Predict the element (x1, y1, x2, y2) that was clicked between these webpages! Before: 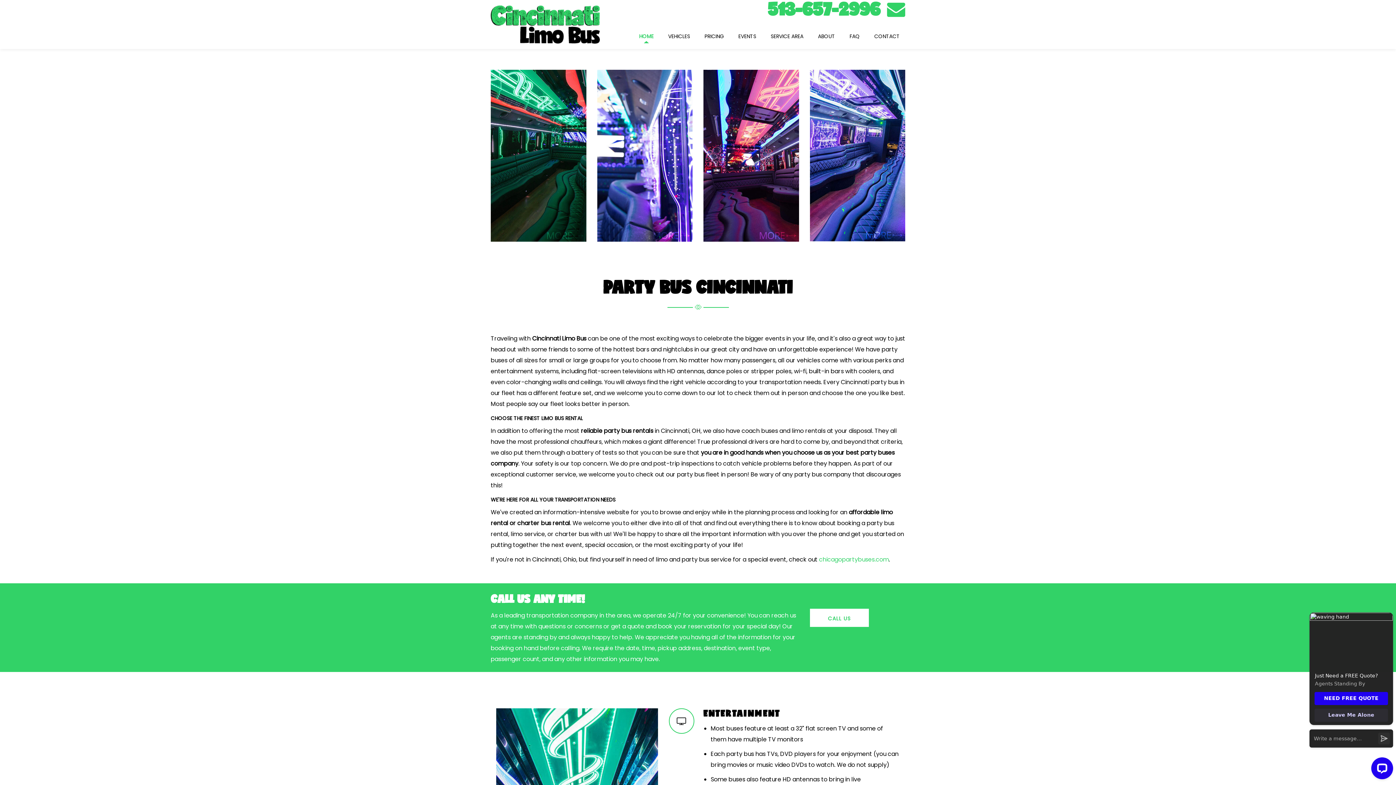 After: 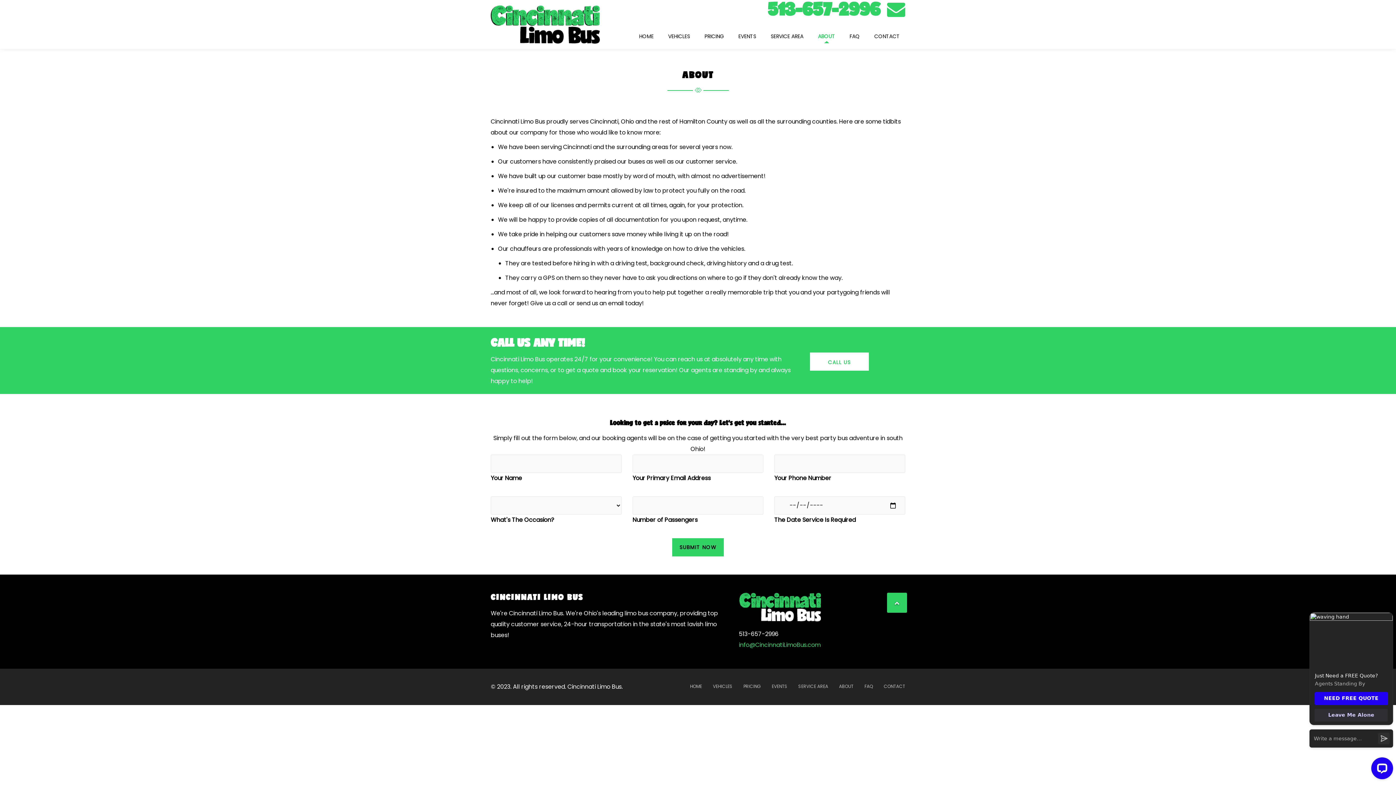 Action: label: ABOUT bbox: (818, 32, 835, 40)